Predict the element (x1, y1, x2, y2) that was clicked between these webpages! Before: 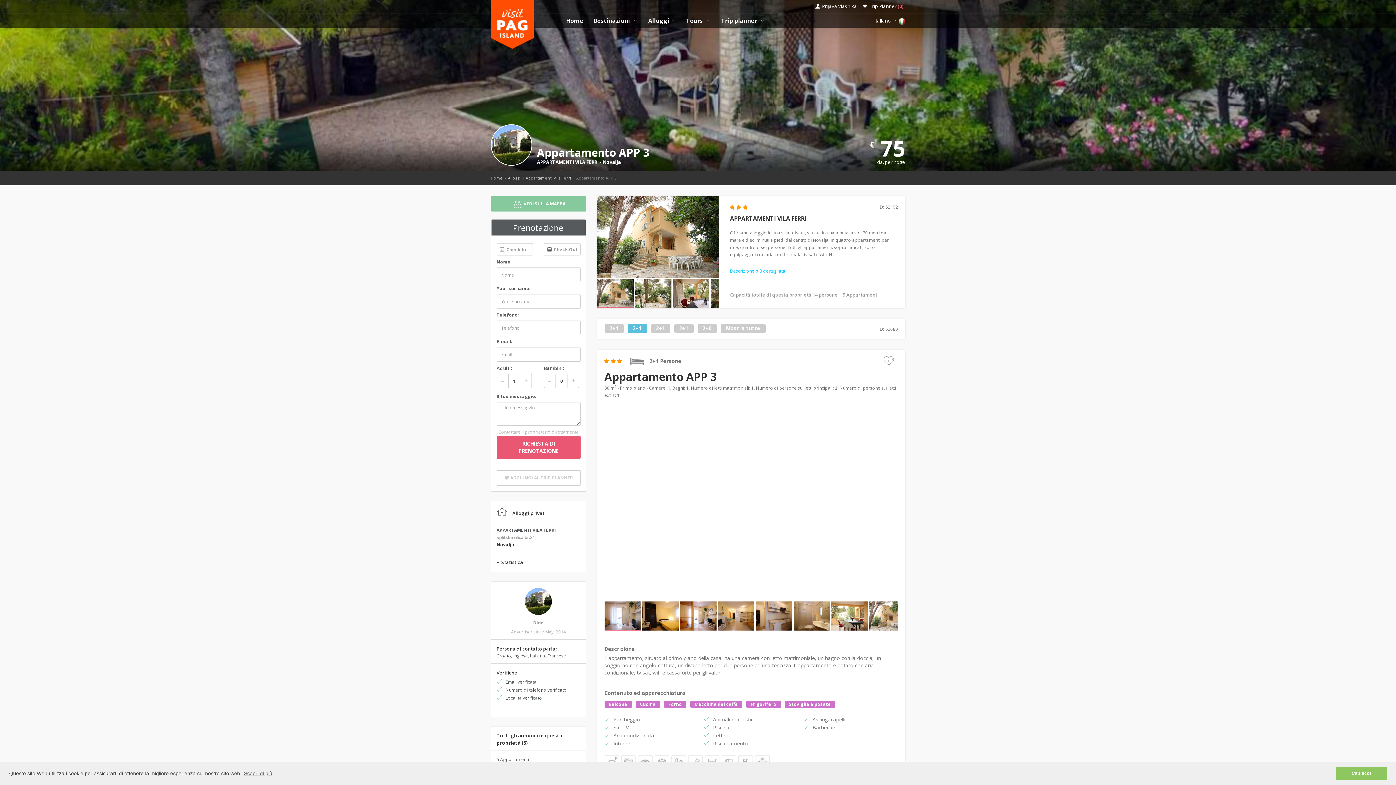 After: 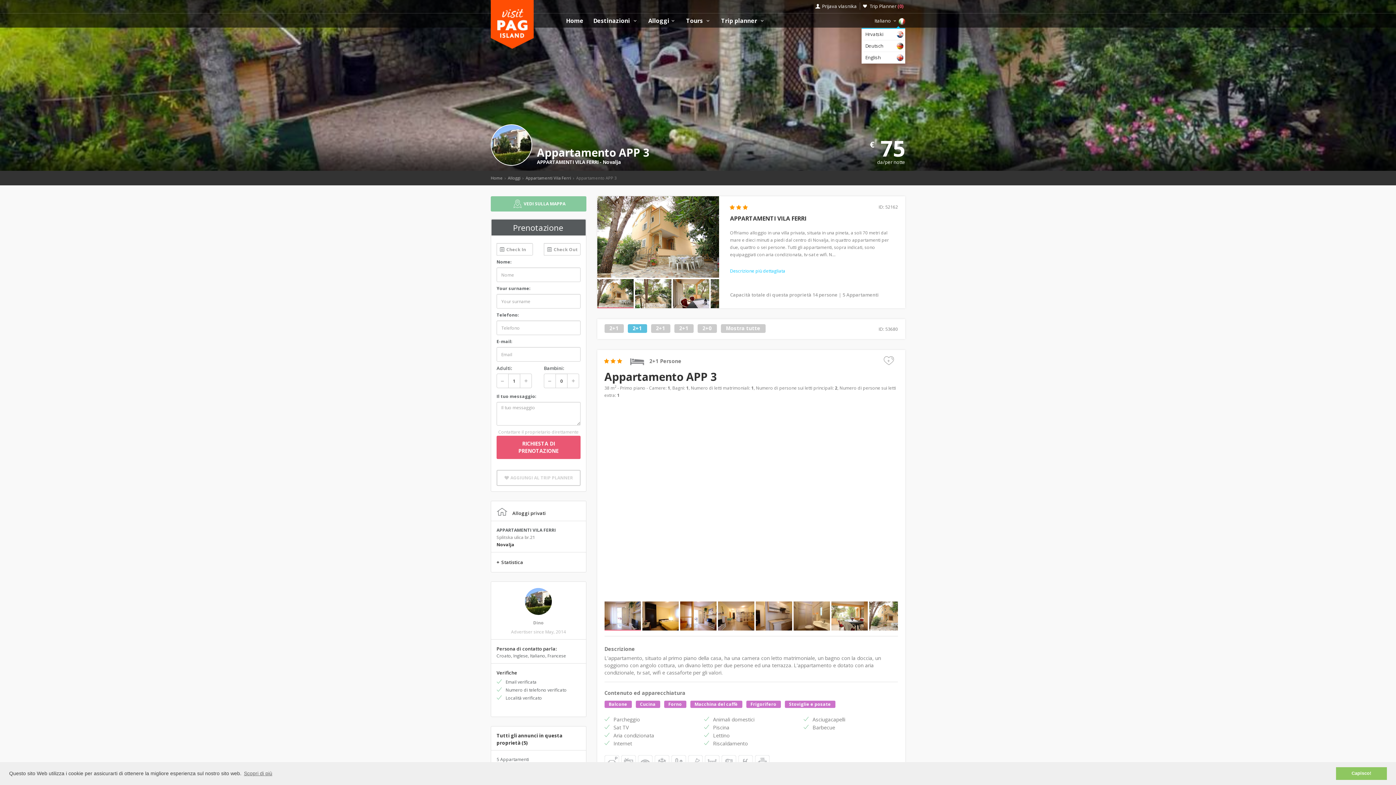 Action: bbox: (874, 17, 905, 24) label: Italiano  